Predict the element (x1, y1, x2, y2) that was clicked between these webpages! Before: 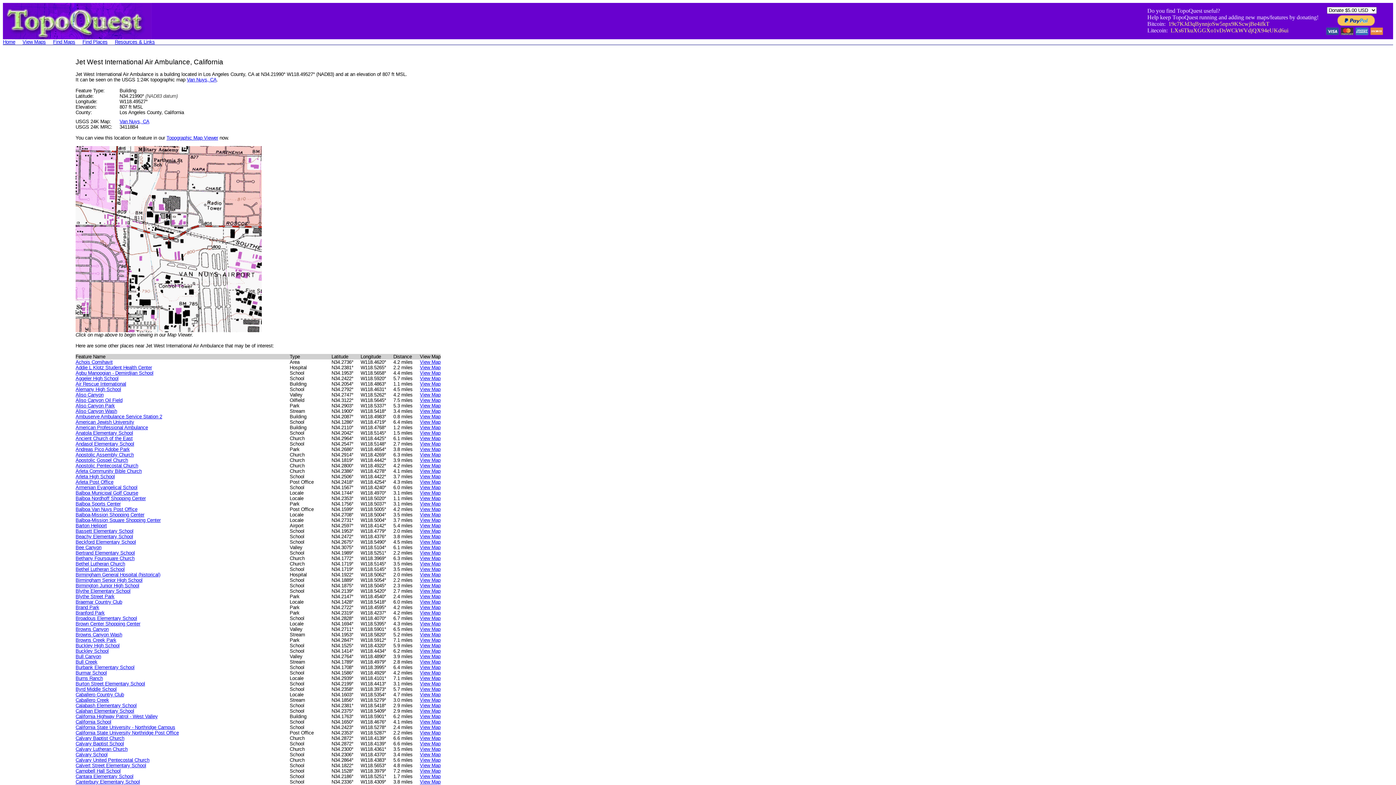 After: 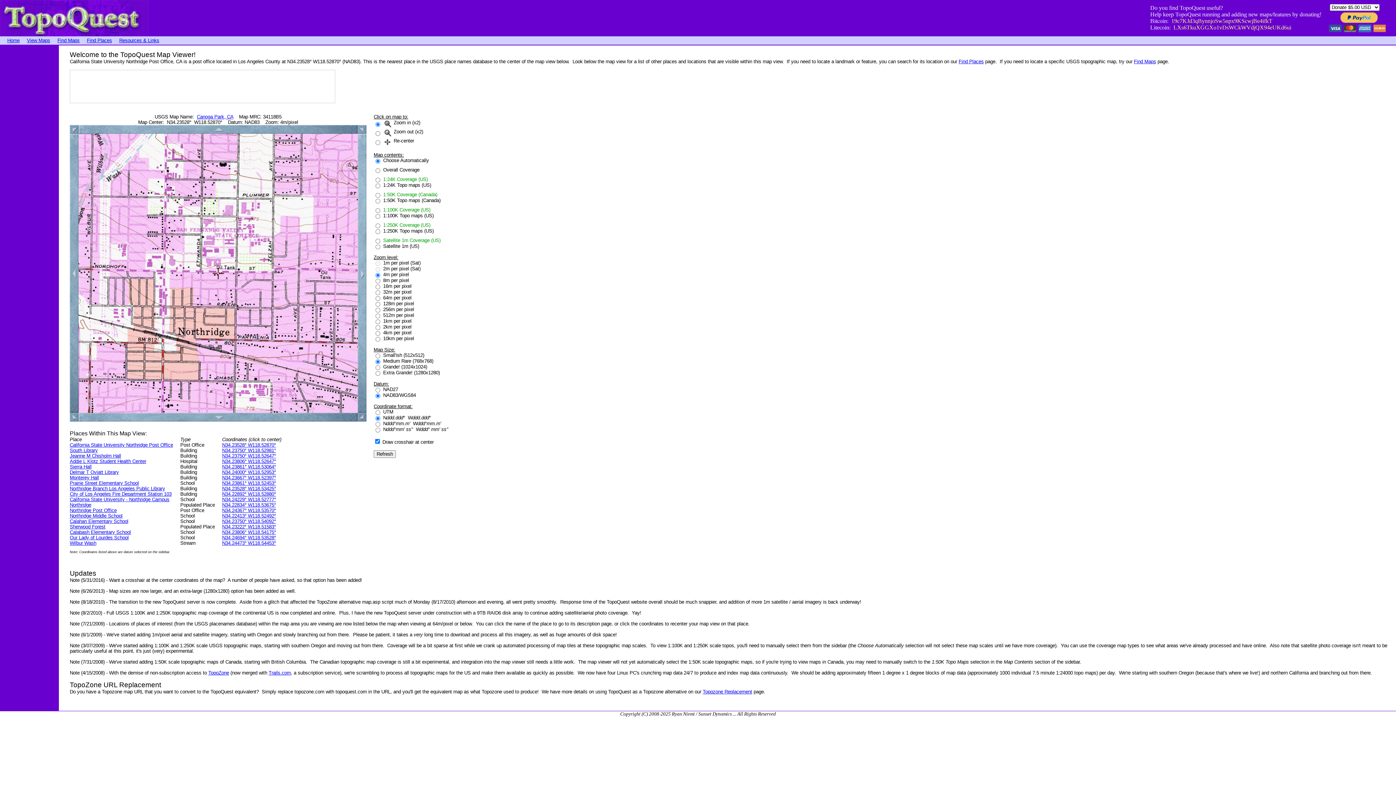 Action: label: View Map bbox: (420, 730, 440, 736)